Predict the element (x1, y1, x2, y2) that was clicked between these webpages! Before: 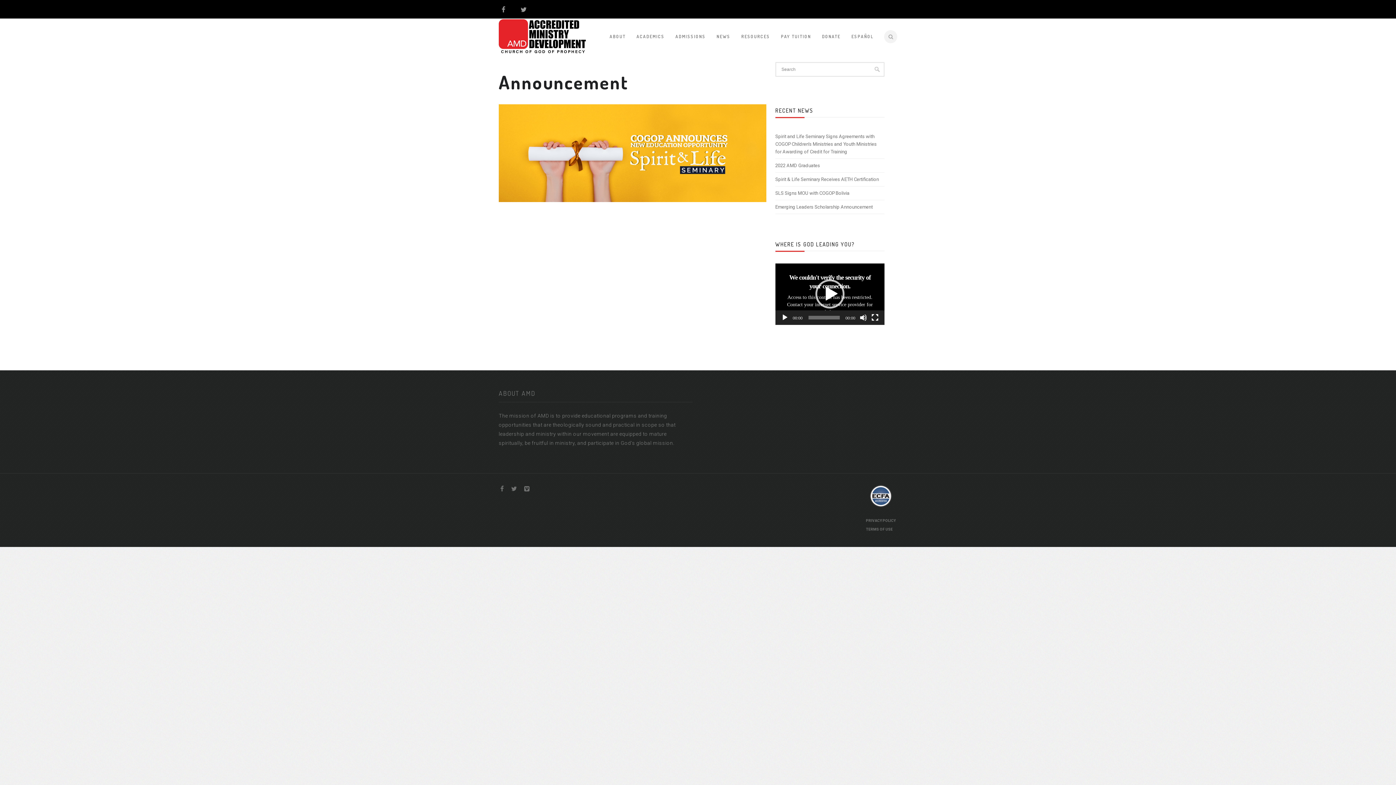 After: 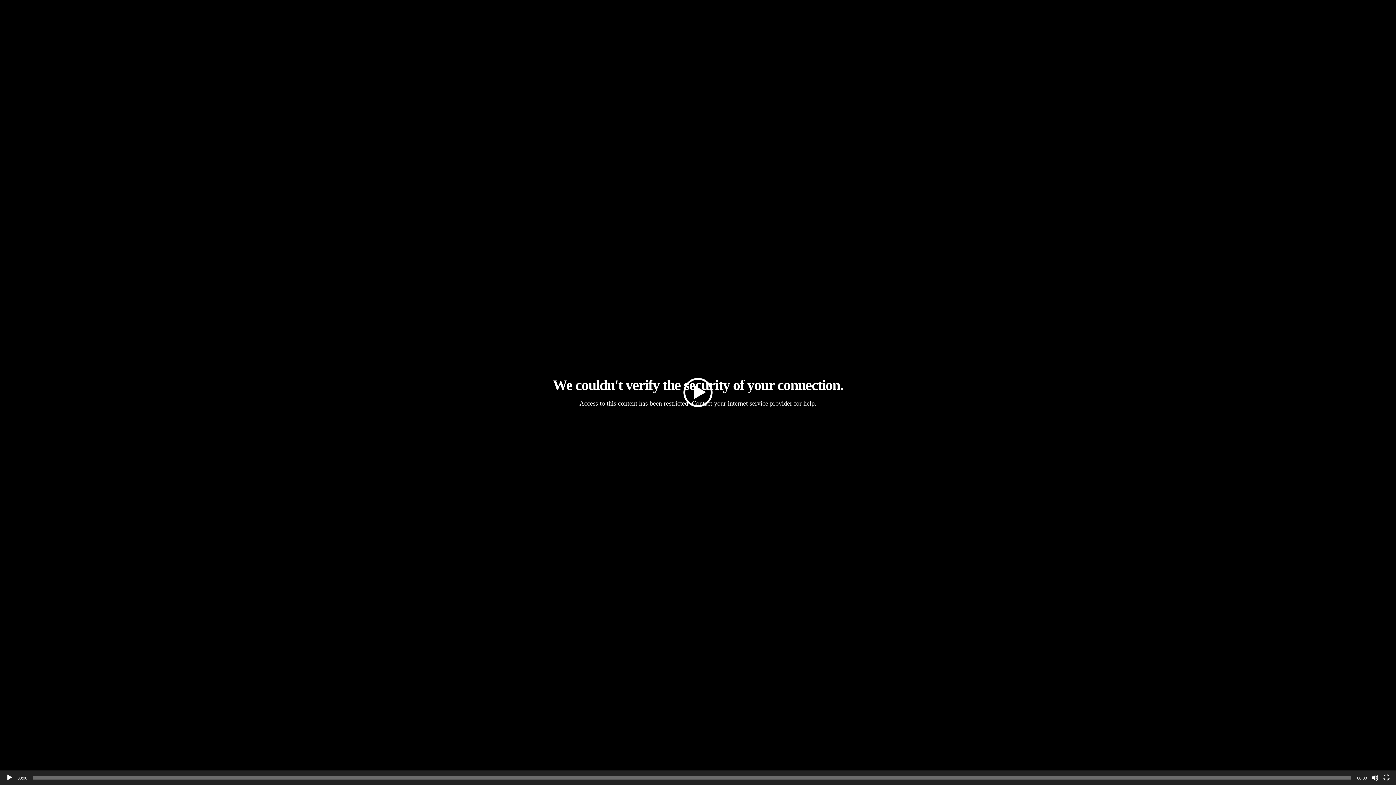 Action: label: Fullscreen bbox: (871, 314, 878, 321)